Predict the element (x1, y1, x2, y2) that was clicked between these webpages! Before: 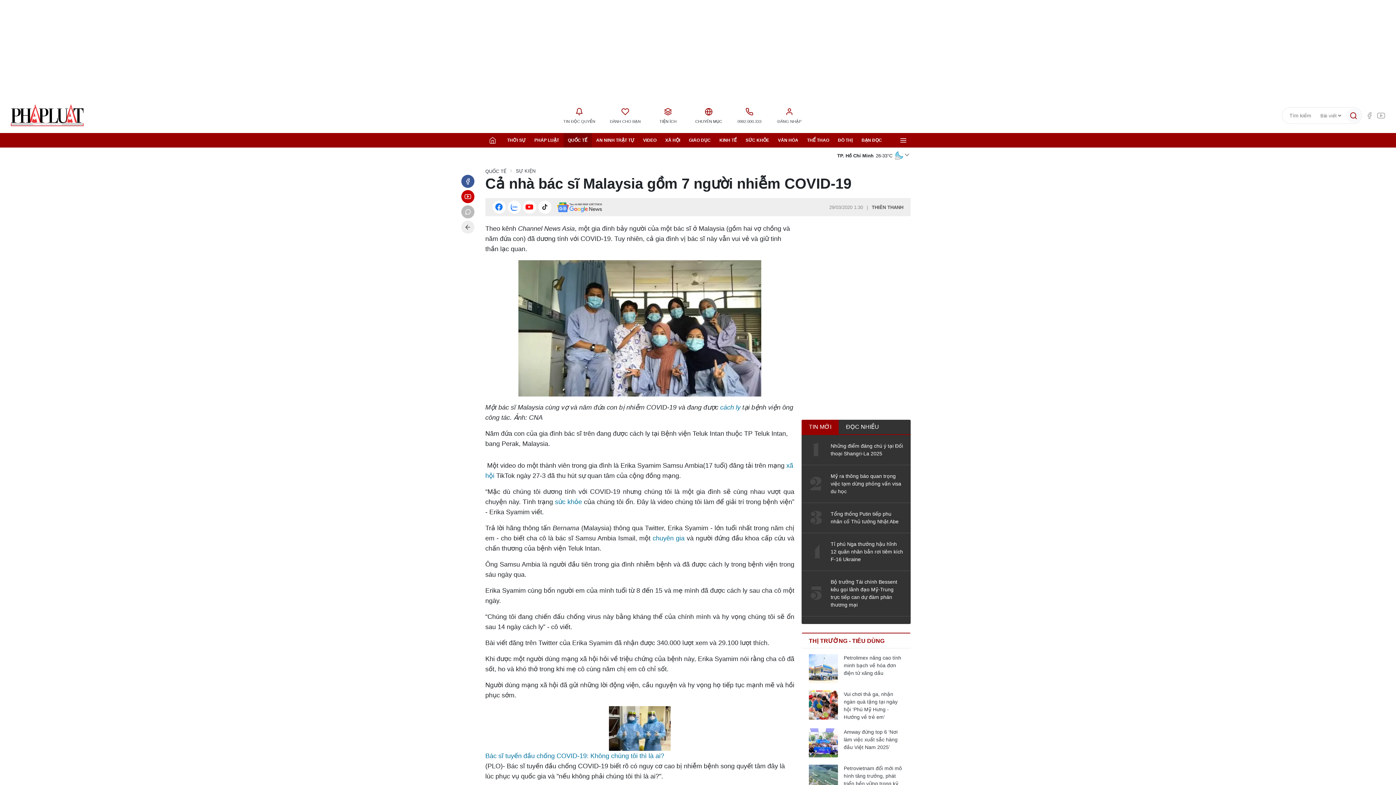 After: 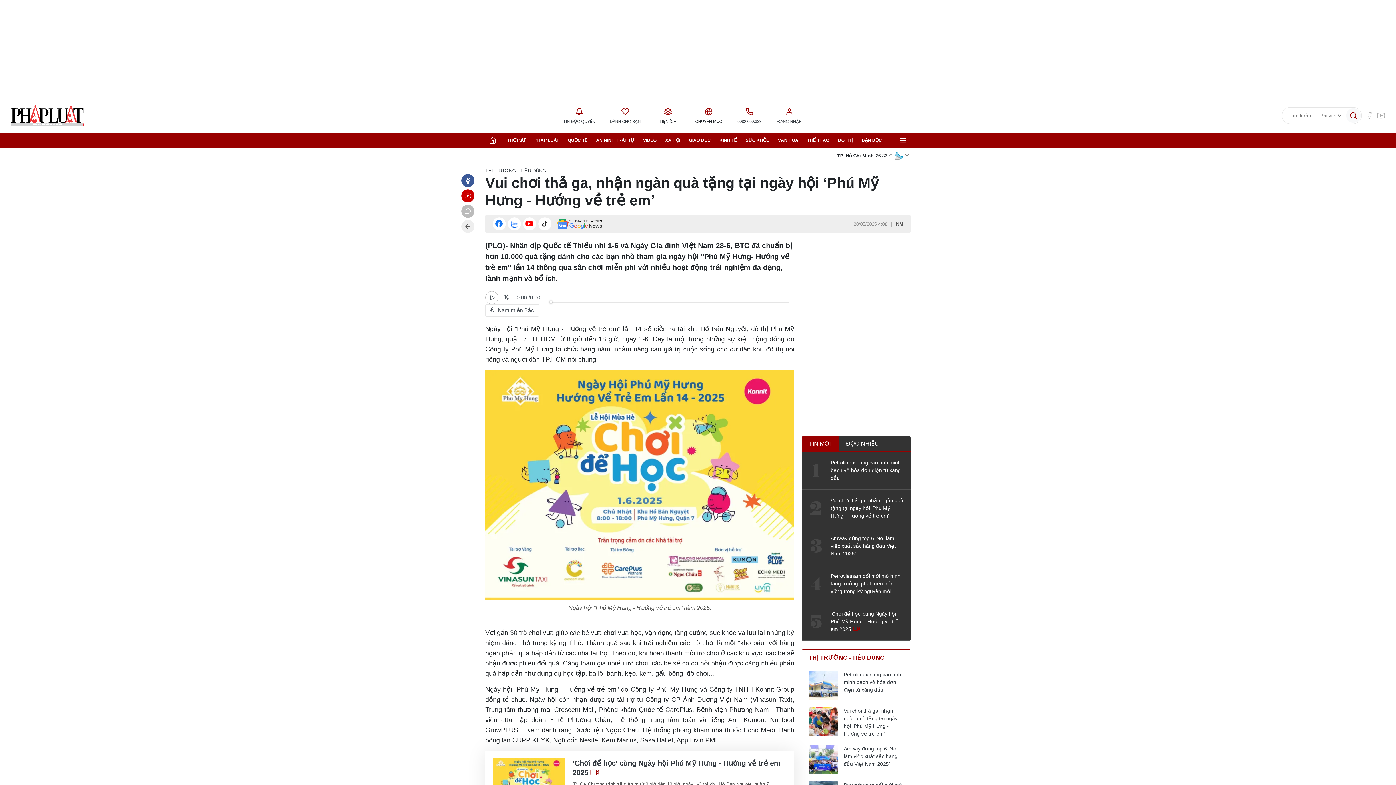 Action: bbox: (809, 690, 838, 720)